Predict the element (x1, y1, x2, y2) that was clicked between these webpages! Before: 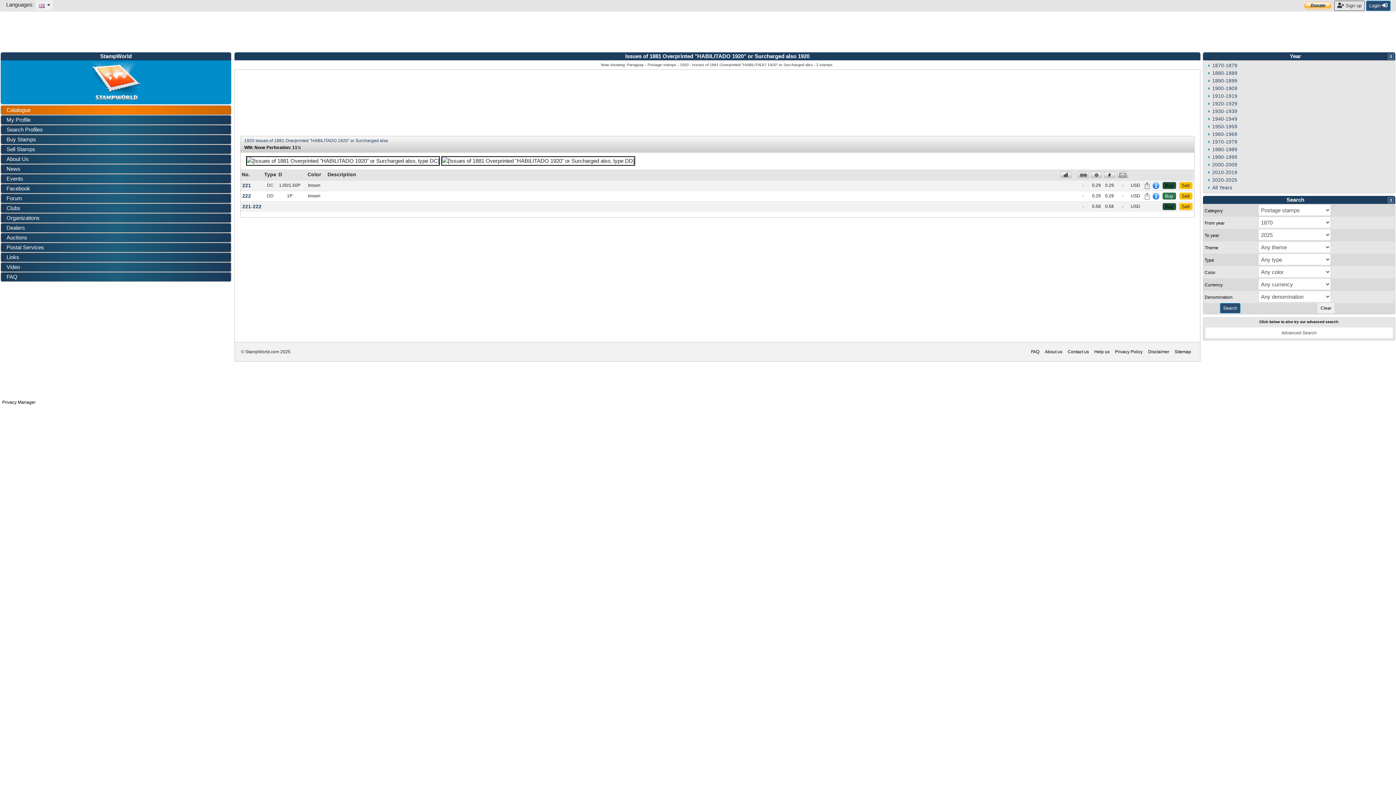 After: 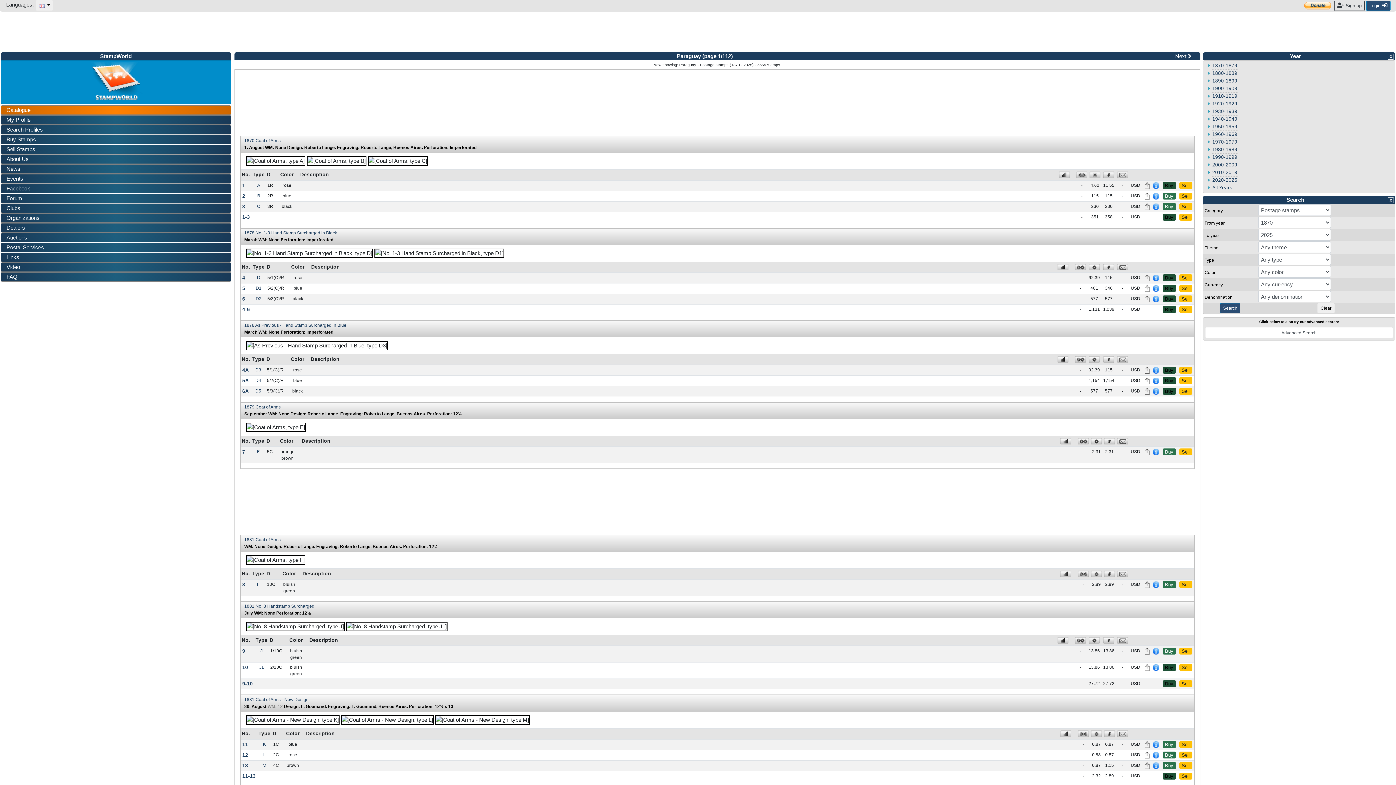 Action: bbox: (1220, 303, 1240, 313) label: Search